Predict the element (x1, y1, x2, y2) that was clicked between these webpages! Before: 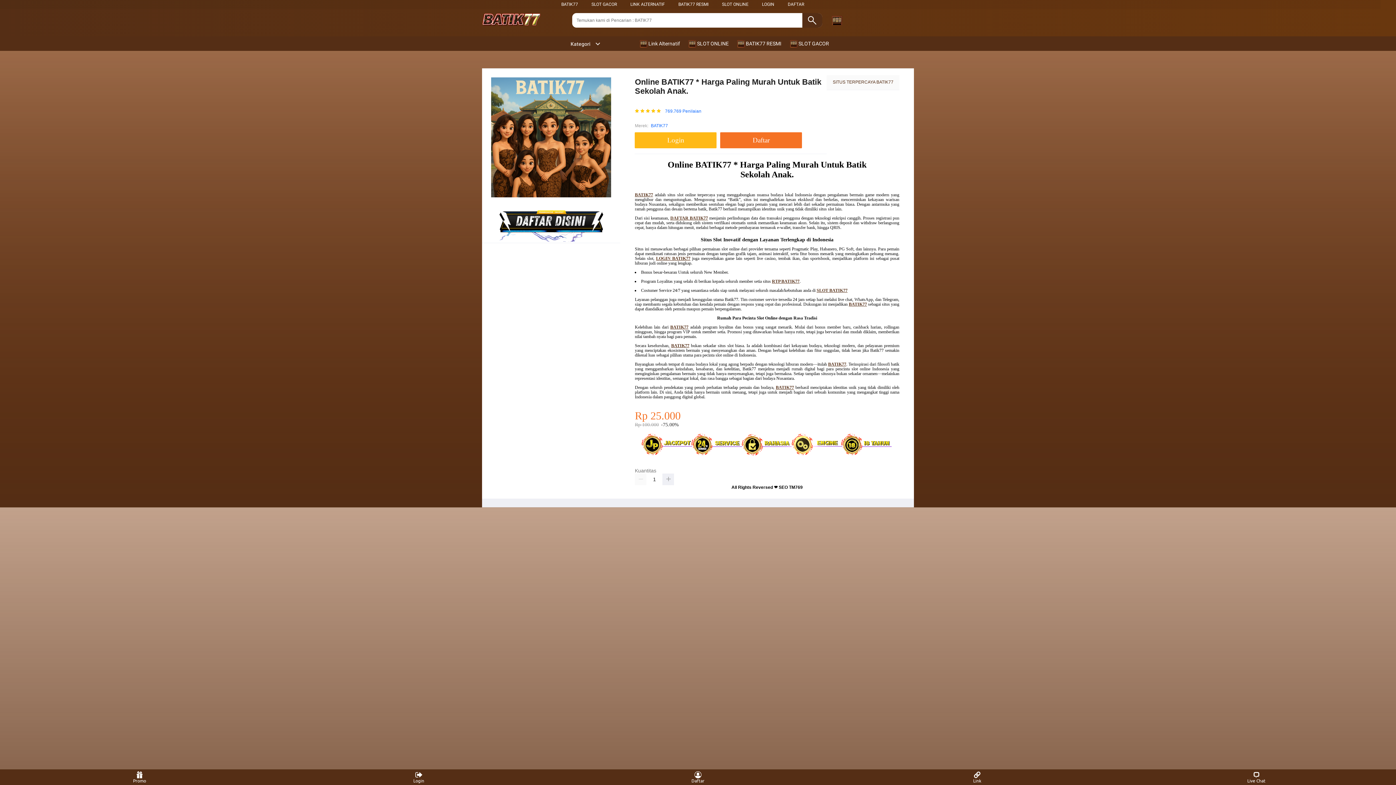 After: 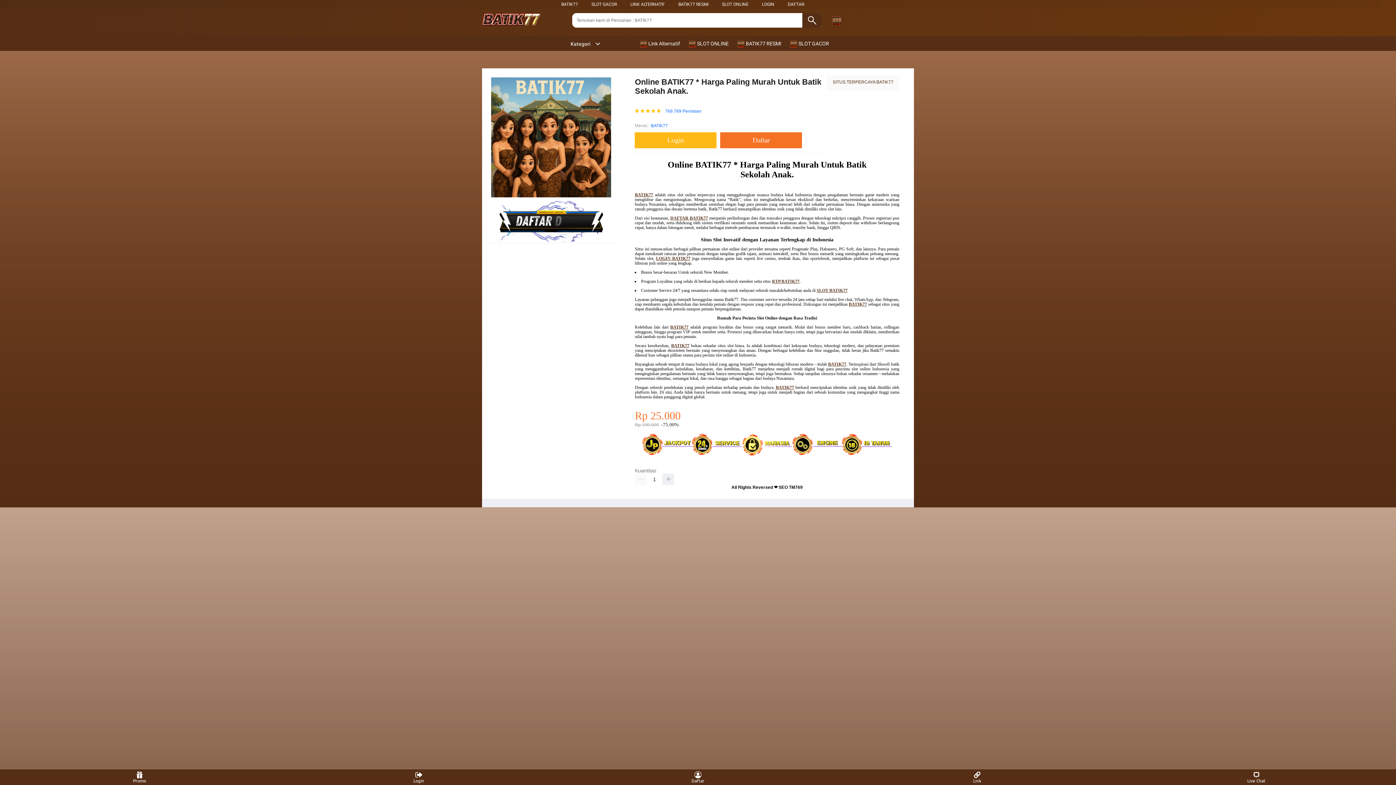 Action: bbox: (776, 384, 794, 390) label: BATIK77